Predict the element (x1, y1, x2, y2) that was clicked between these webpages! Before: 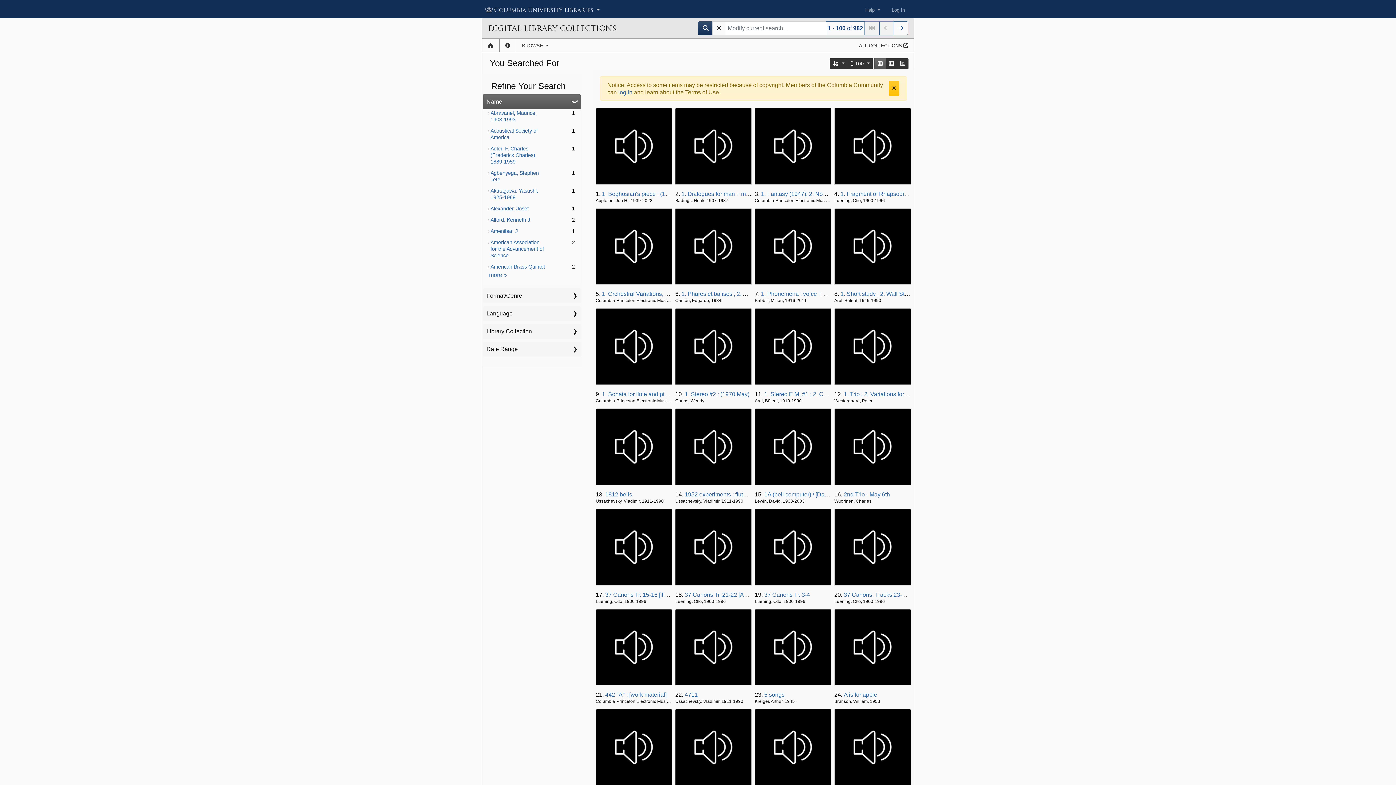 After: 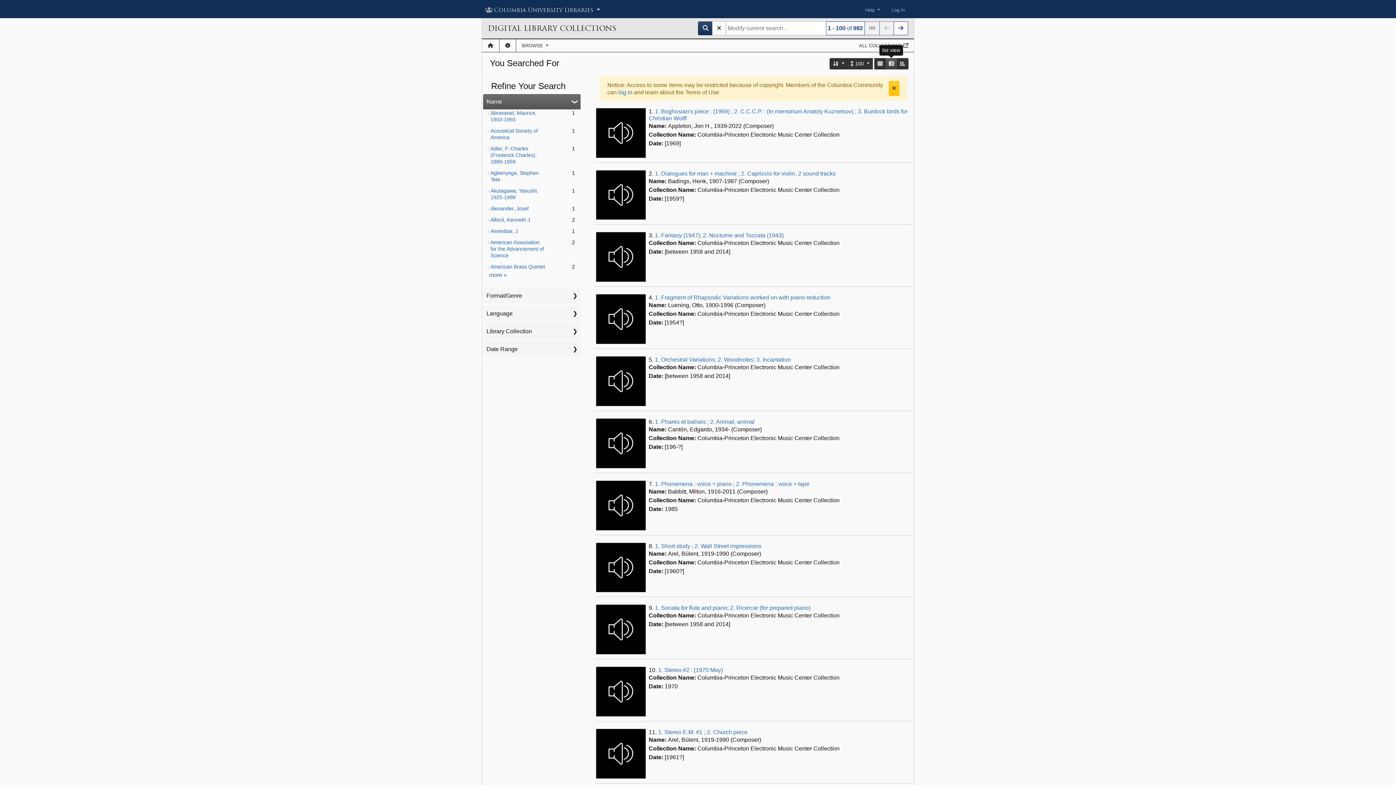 Action: label: list view bbox: (885, 58, 897, 69)